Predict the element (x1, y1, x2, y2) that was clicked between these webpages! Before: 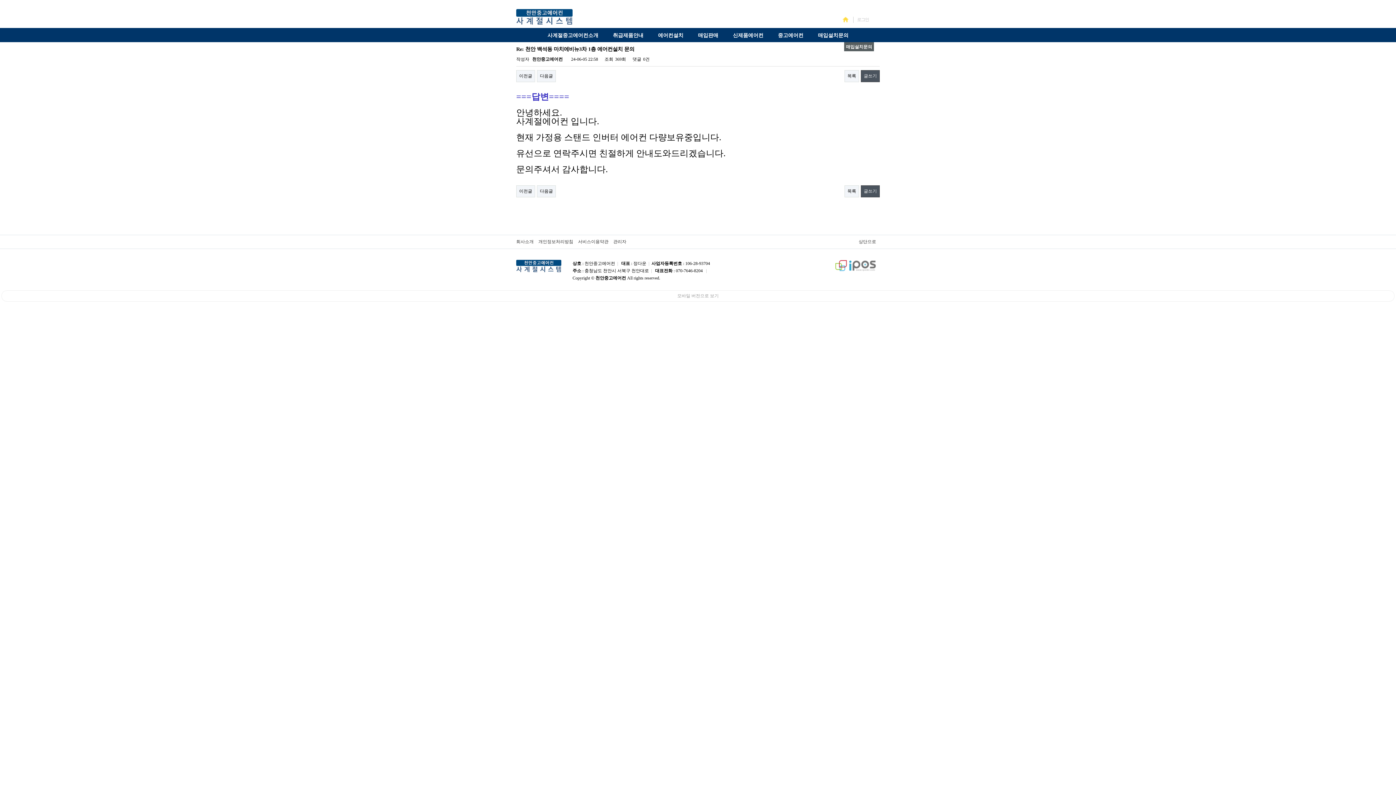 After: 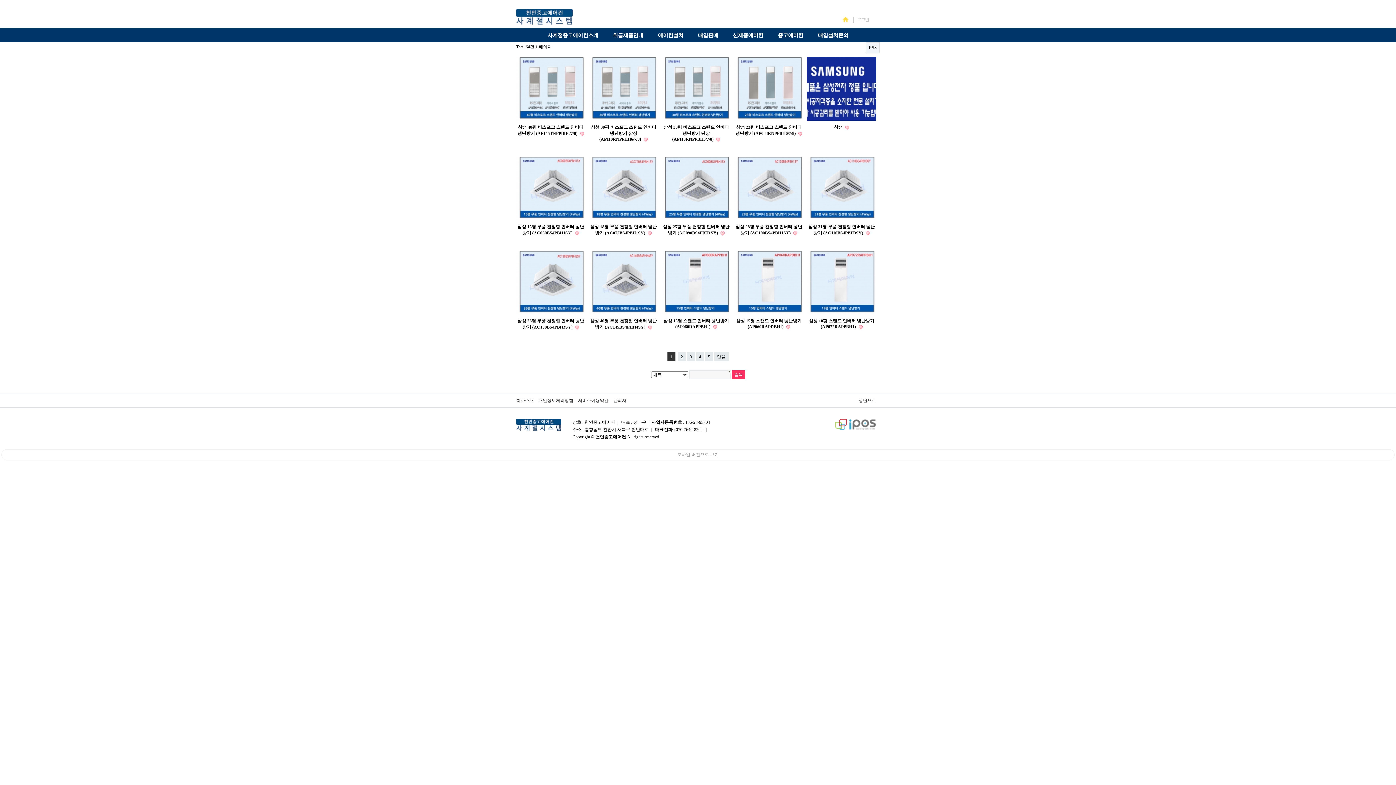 Action: label: 신제품에어컨 bbox: (725, 28, 770, 40)